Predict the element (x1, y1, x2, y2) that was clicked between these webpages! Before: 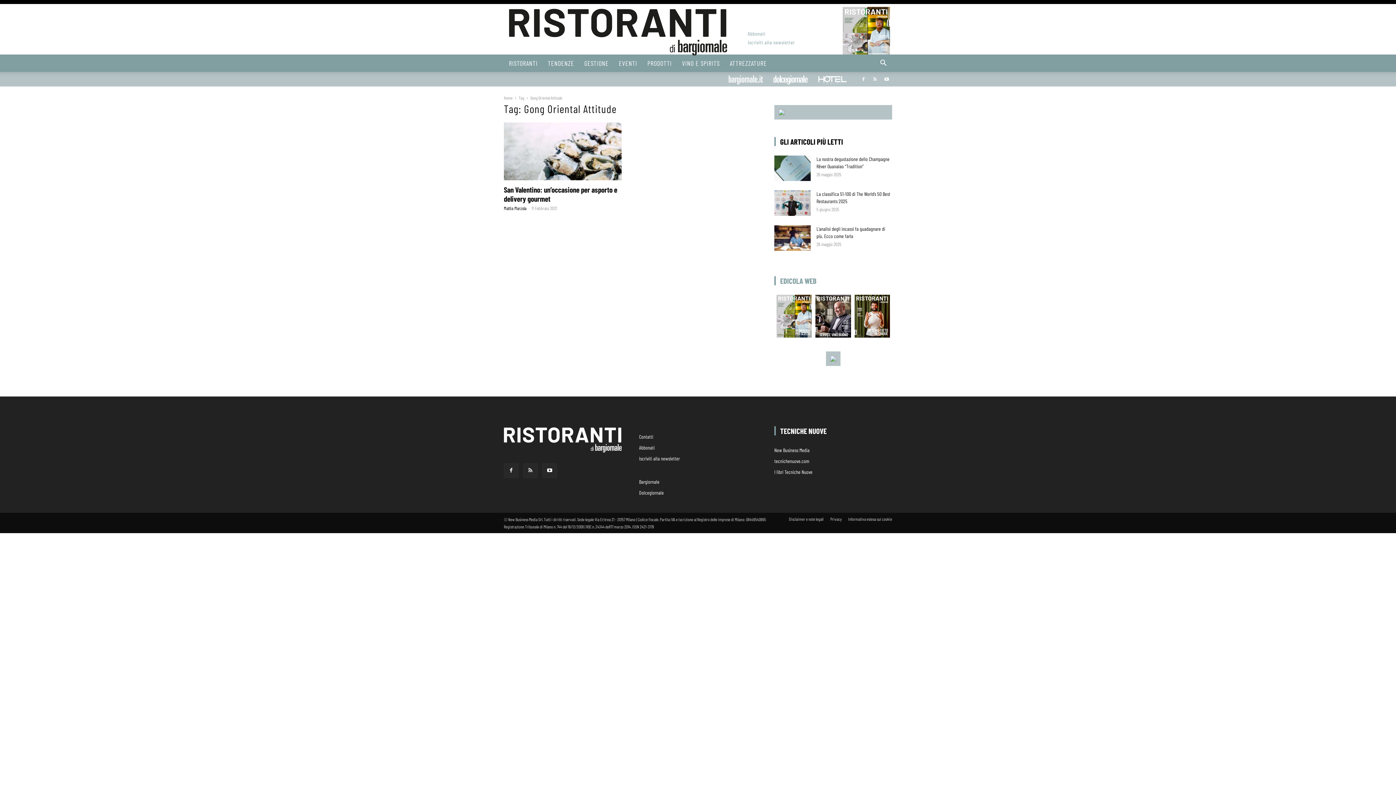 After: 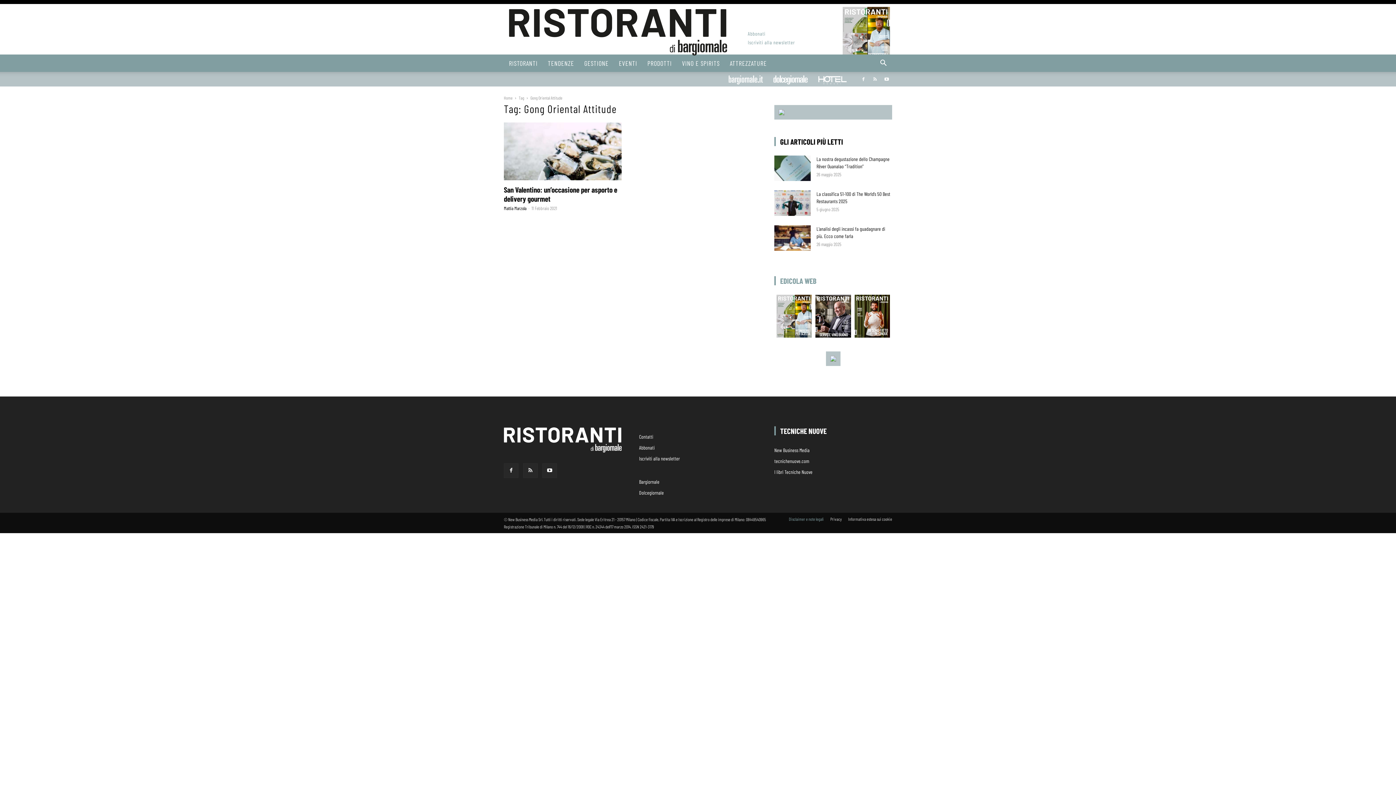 Action: label: Disclaimer e note legali bbox: (789, 486, 824, 493)